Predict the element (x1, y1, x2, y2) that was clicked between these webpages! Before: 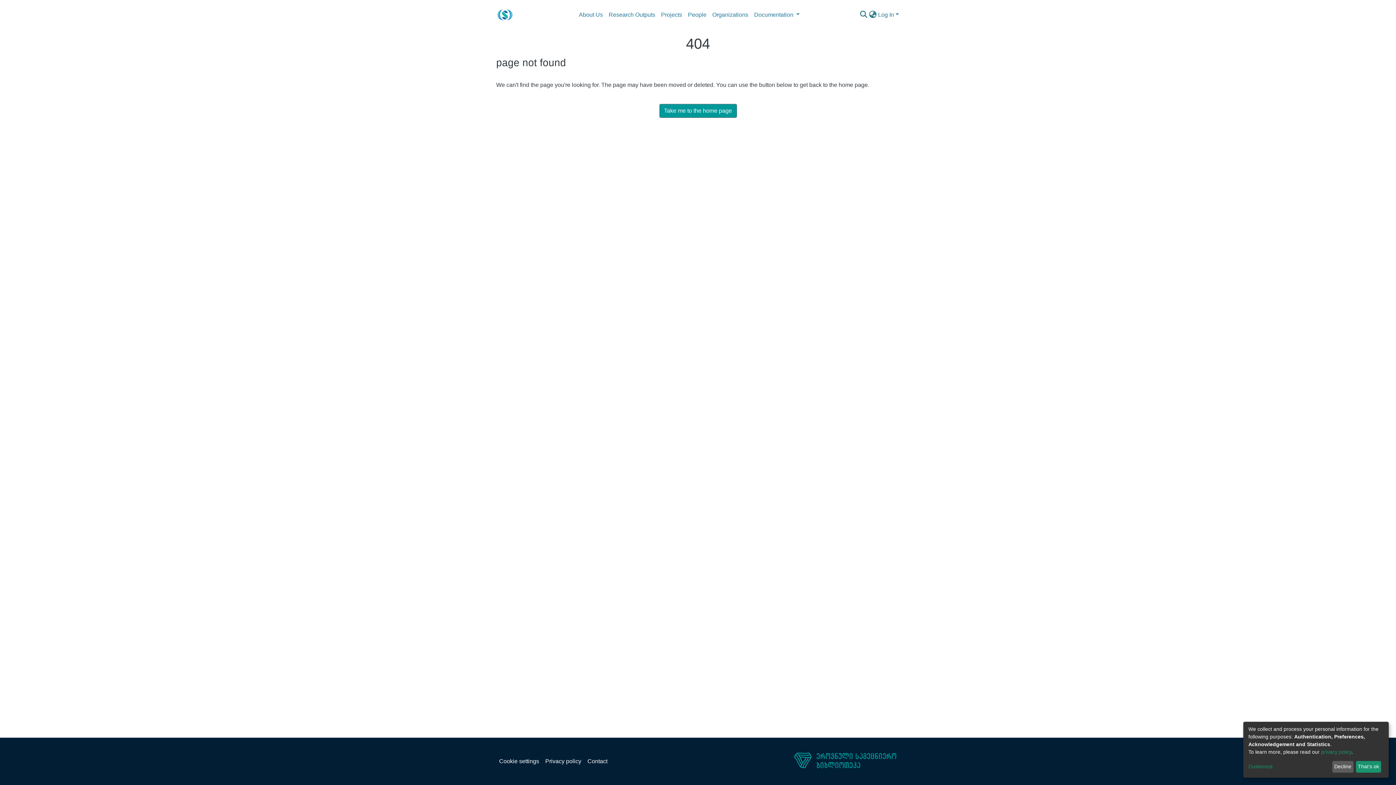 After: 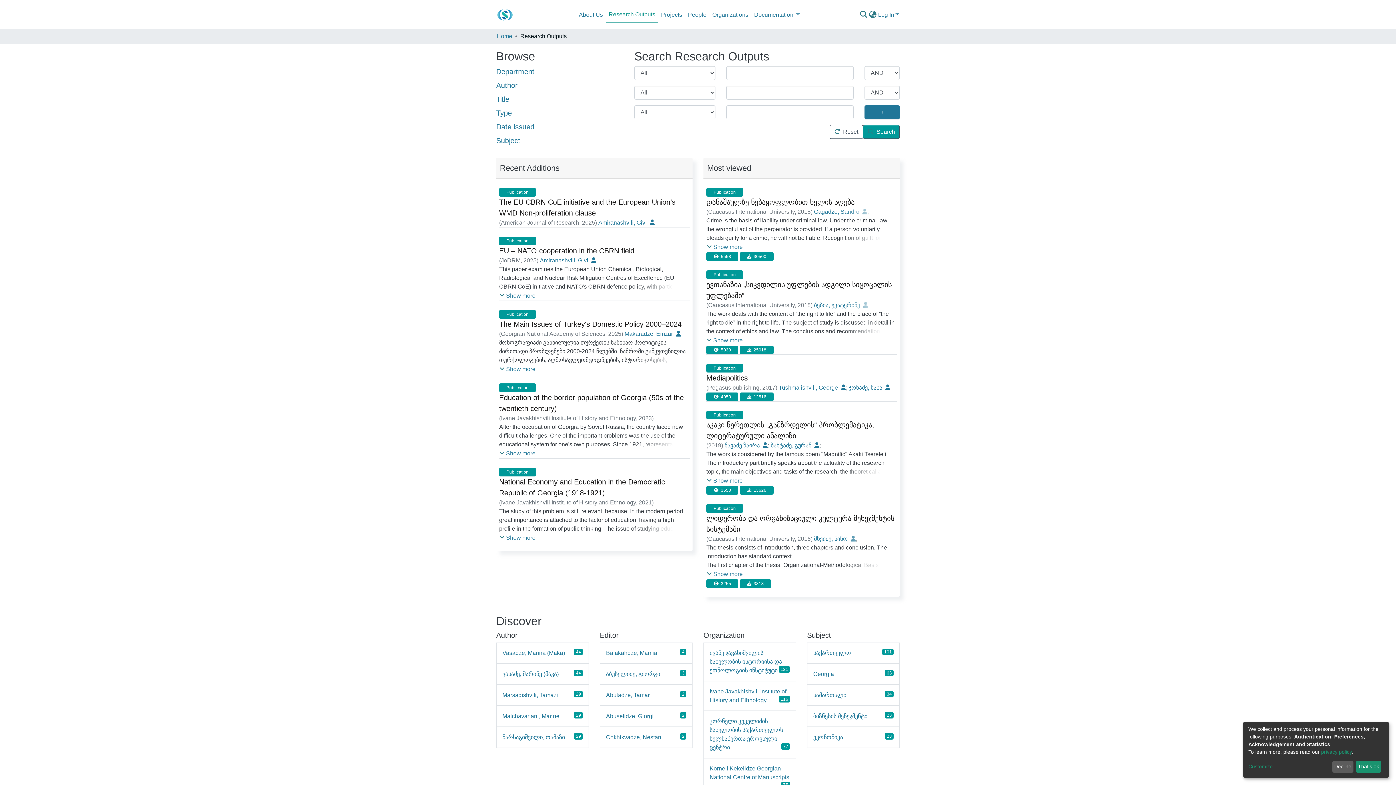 Action: label: Research Outputs bbox: (605, 7, 658, 22)